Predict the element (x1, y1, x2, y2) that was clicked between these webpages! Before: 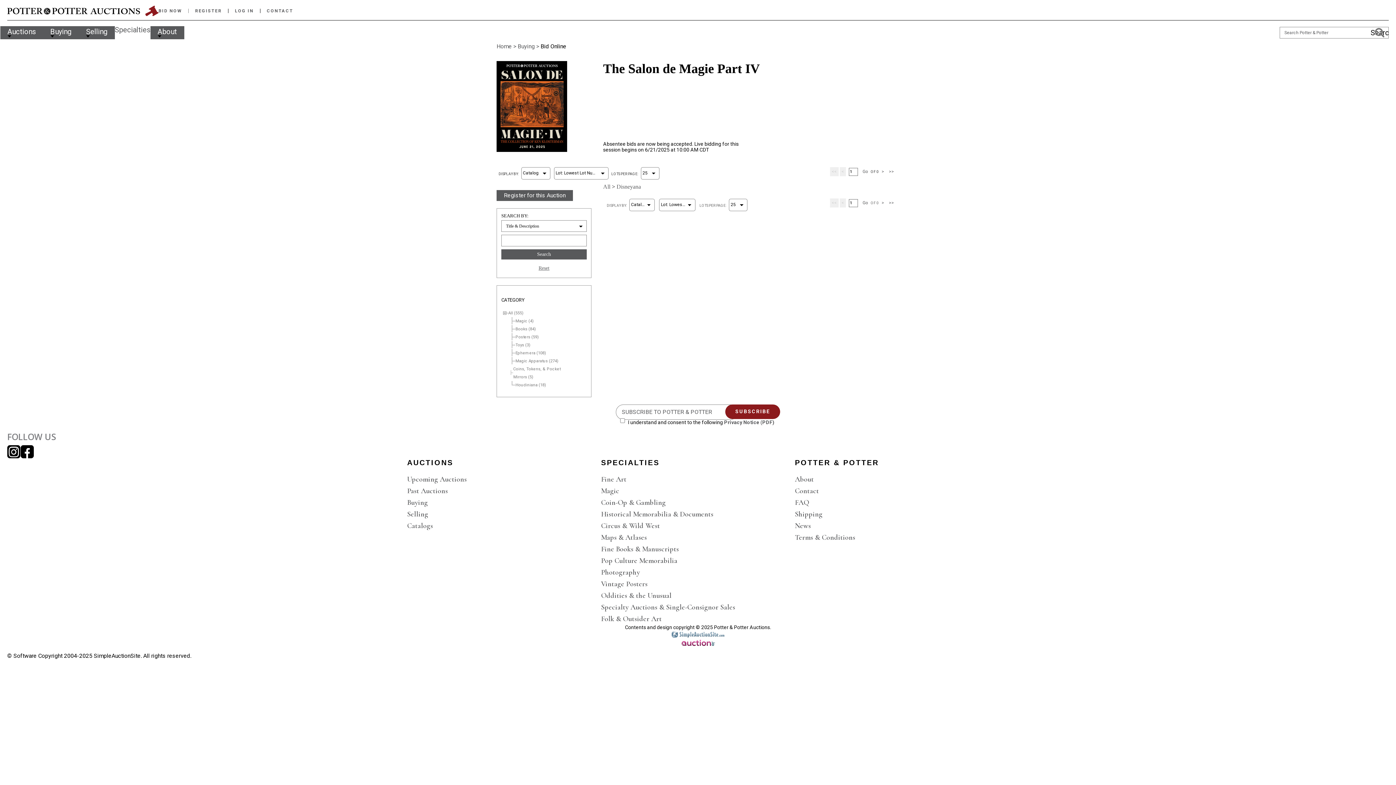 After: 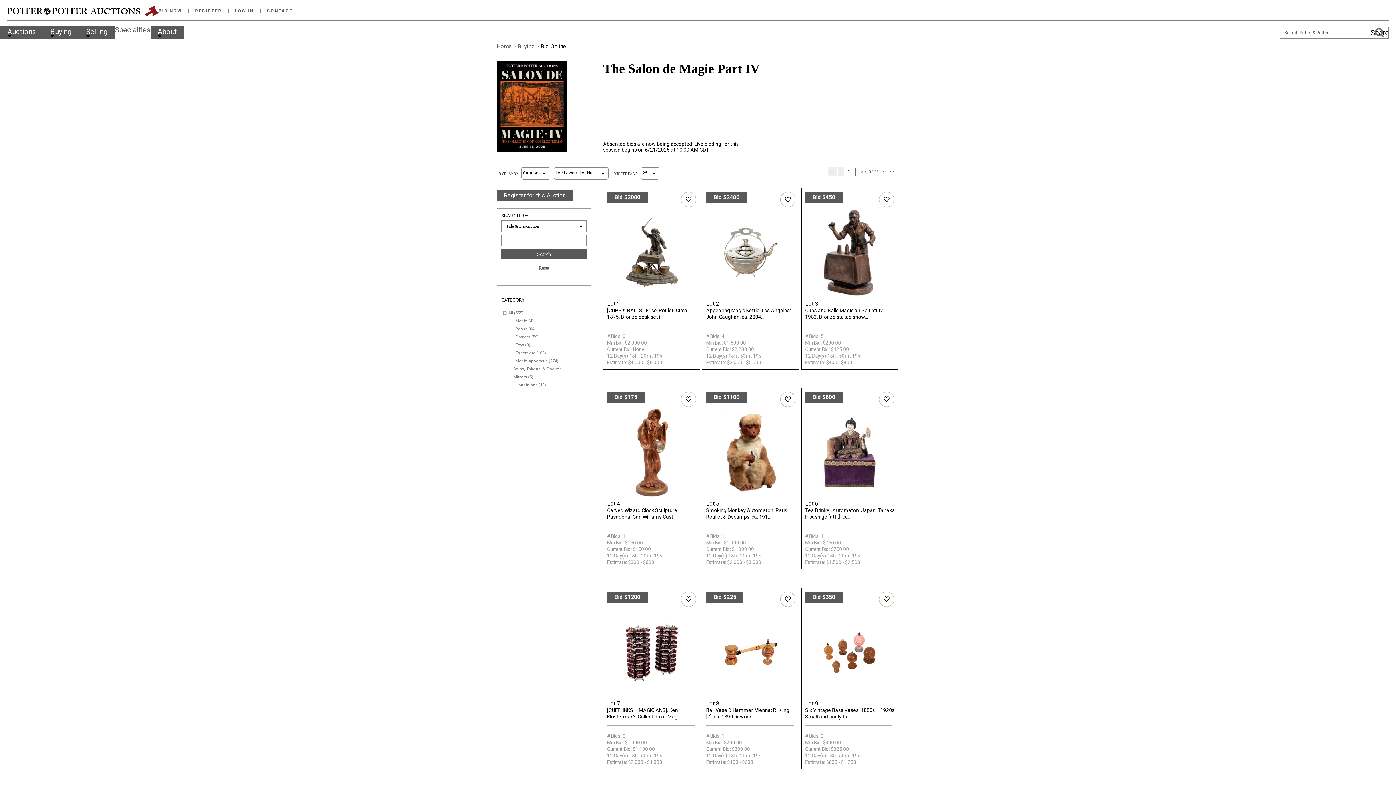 Action: bbox: (508, 310, 523, 315) label: All (555)